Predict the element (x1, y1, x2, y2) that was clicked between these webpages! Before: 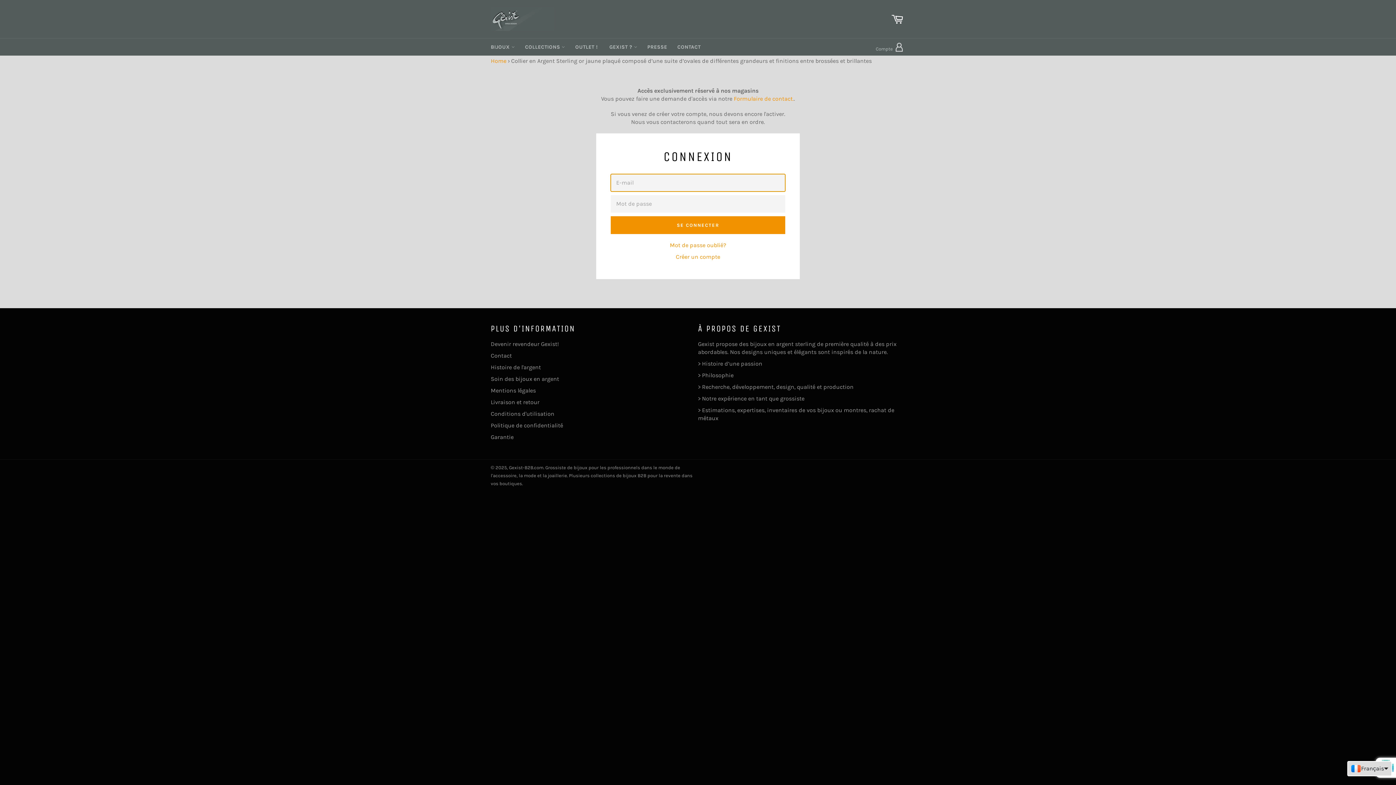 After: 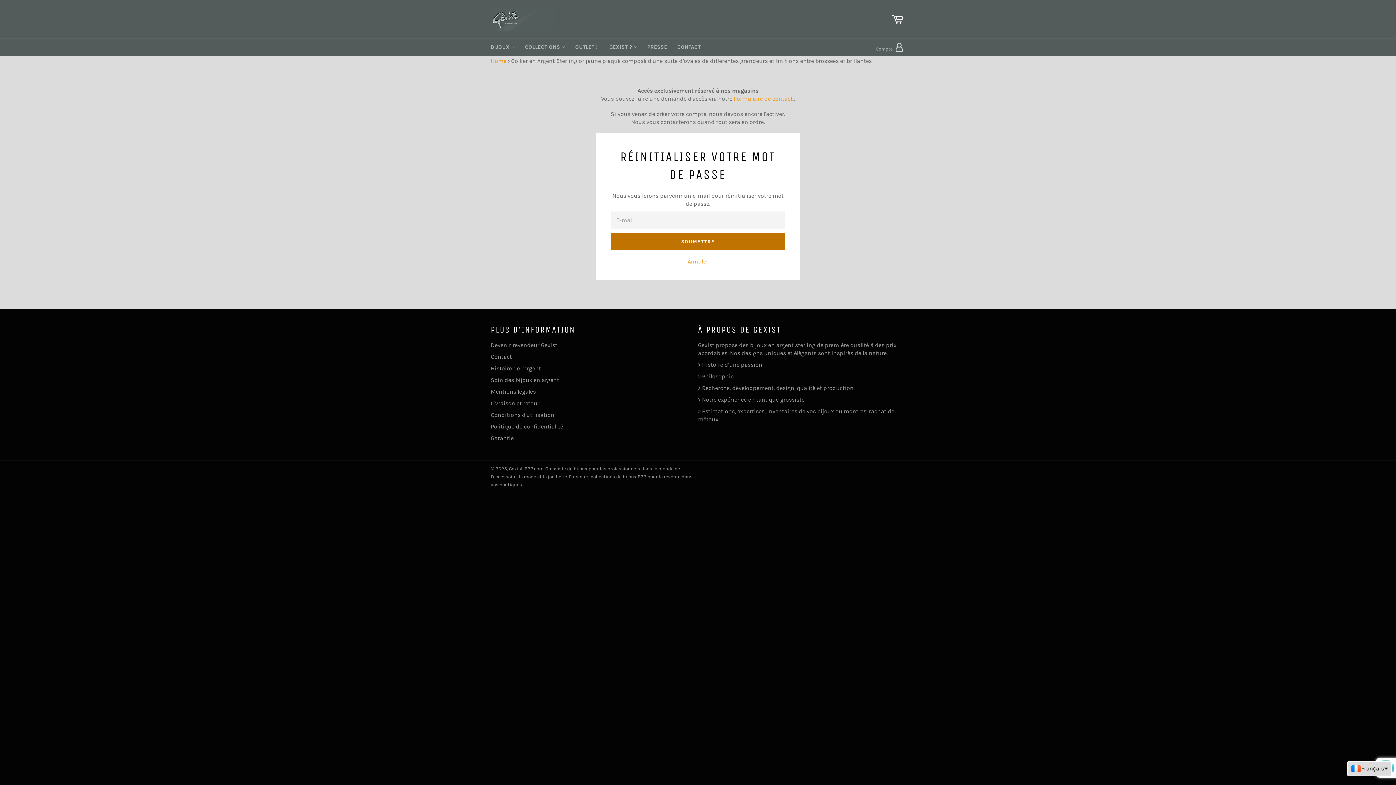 Action: label: Mot de passe oublié? bbox: (670, 241, 726, 248)